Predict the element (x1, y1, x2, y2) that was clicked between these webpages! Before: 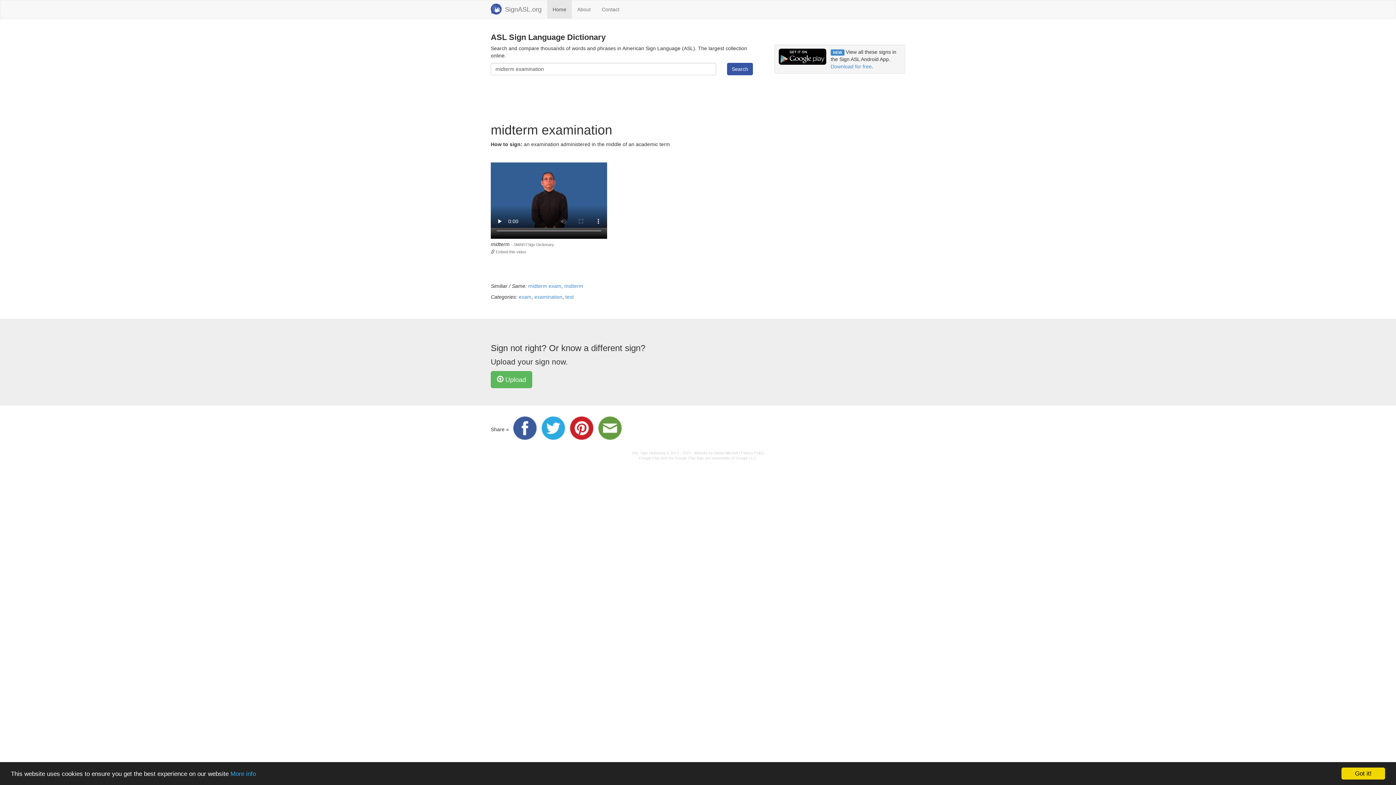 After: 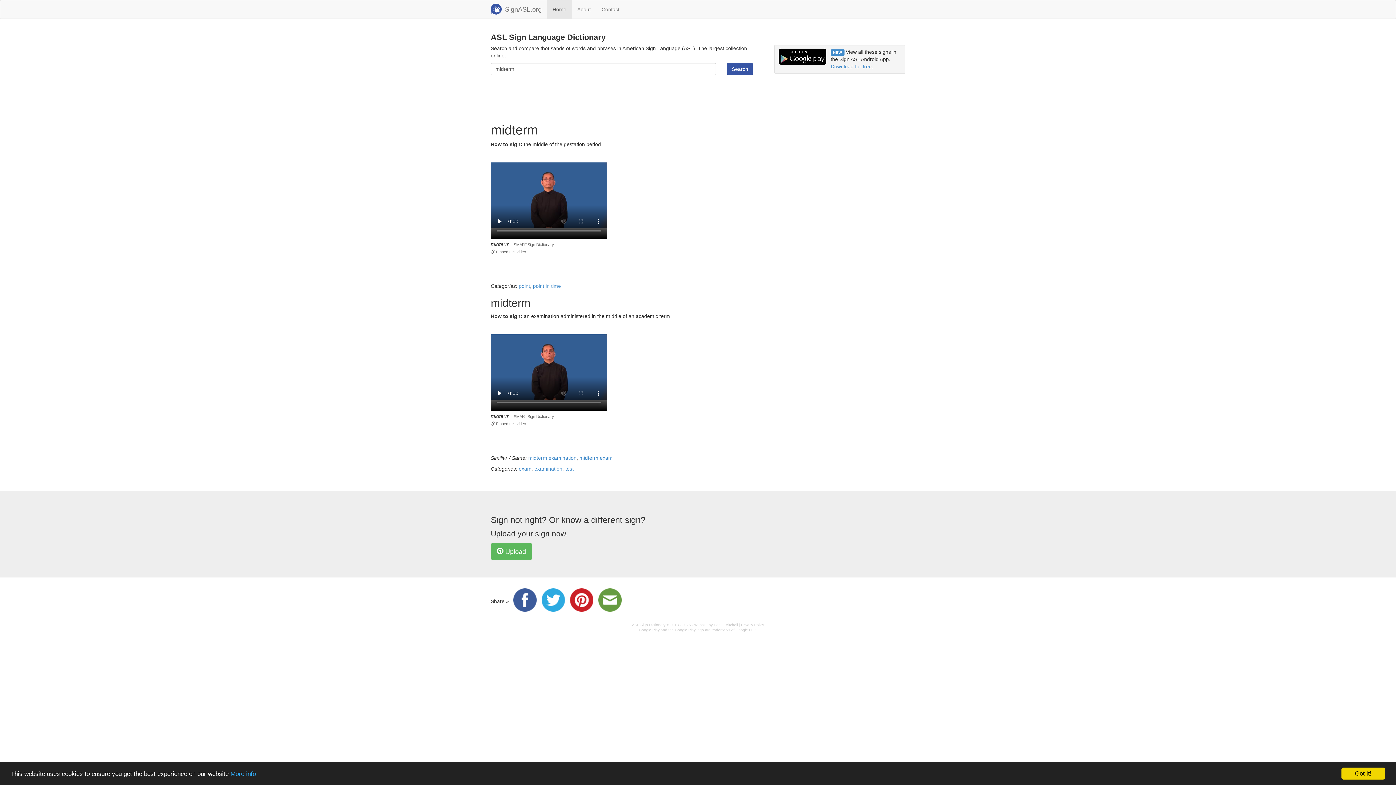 Action: label: midterm bbox: (564, 283, 583, 289)